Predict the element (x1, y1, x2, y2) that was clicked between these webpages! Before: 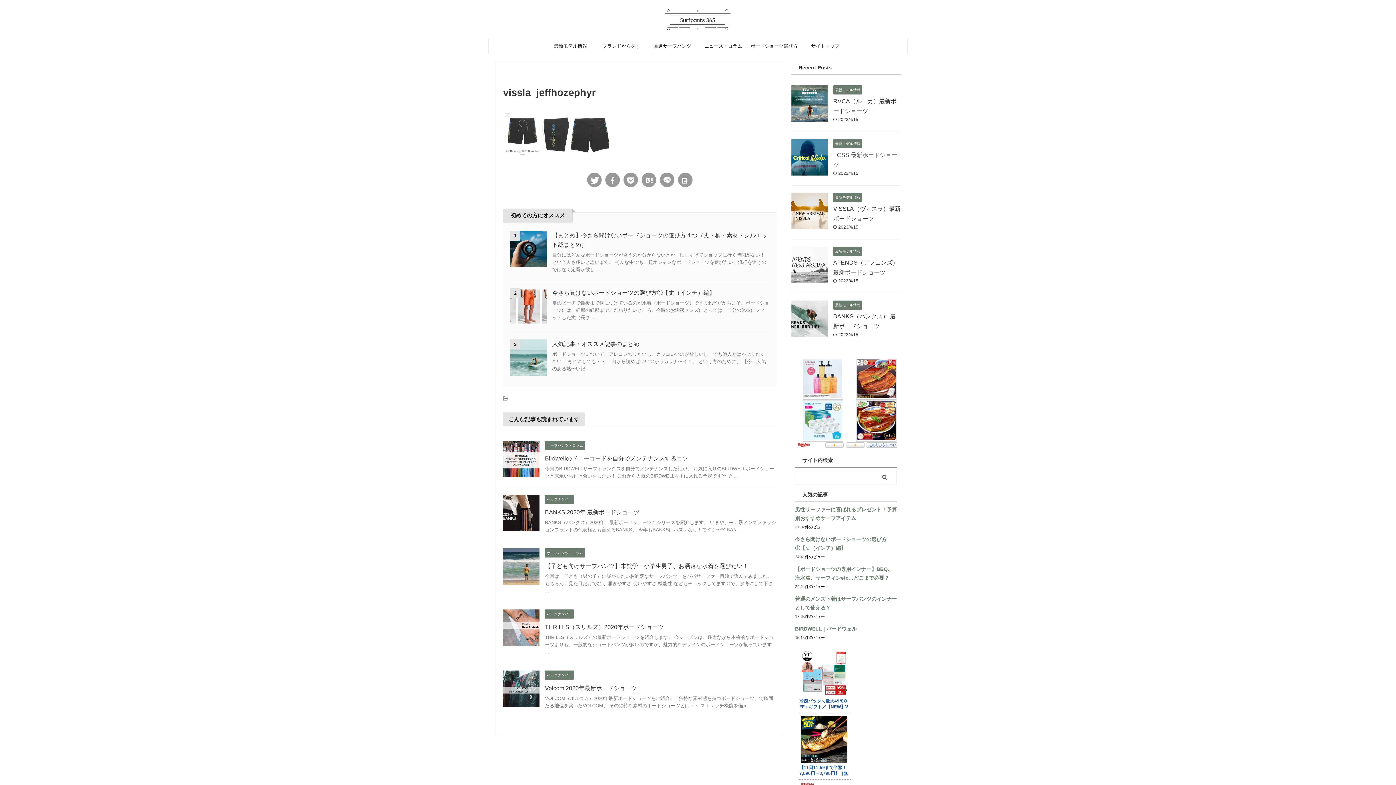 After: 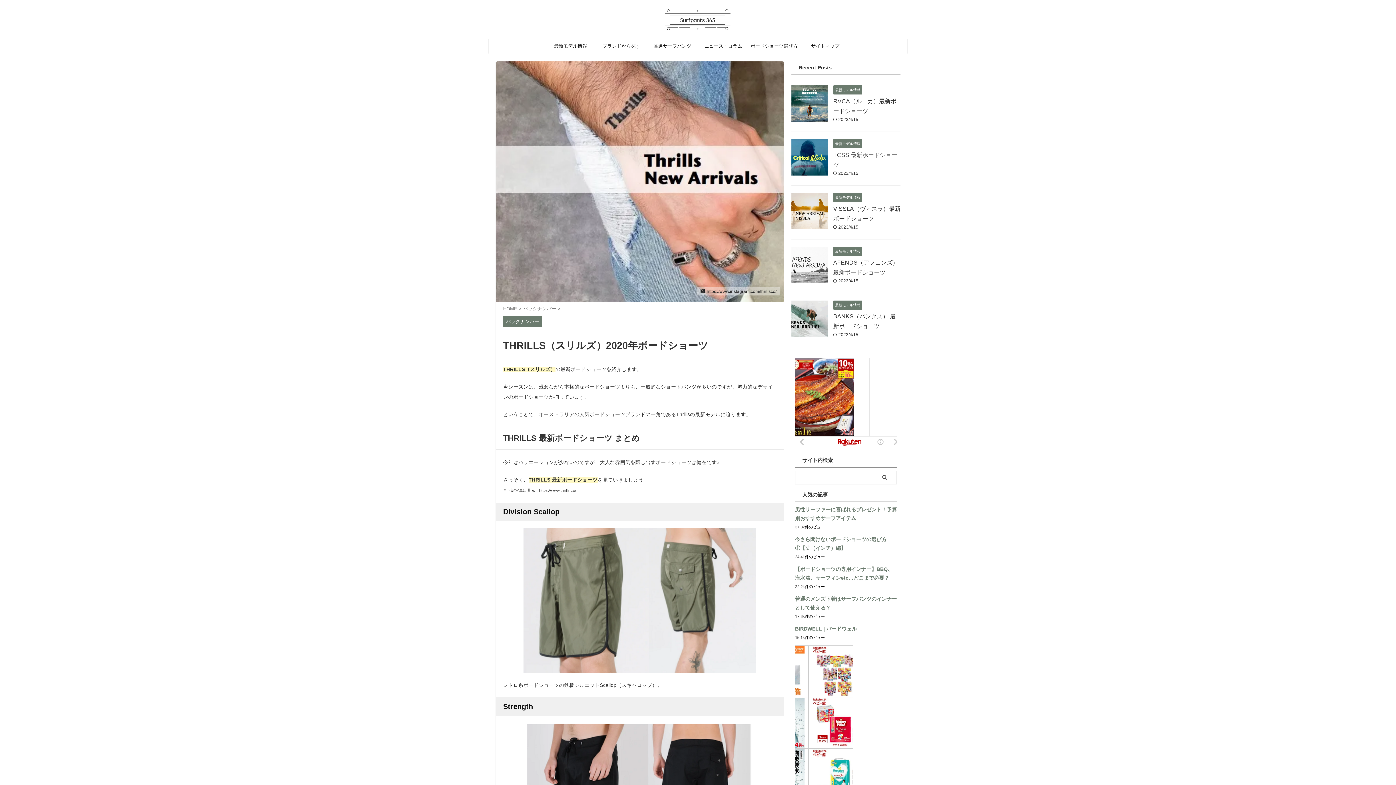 Action: label: THRILLS（スリルズ）2020年ボードショーツ bbox: (545, 624, 664, 630)